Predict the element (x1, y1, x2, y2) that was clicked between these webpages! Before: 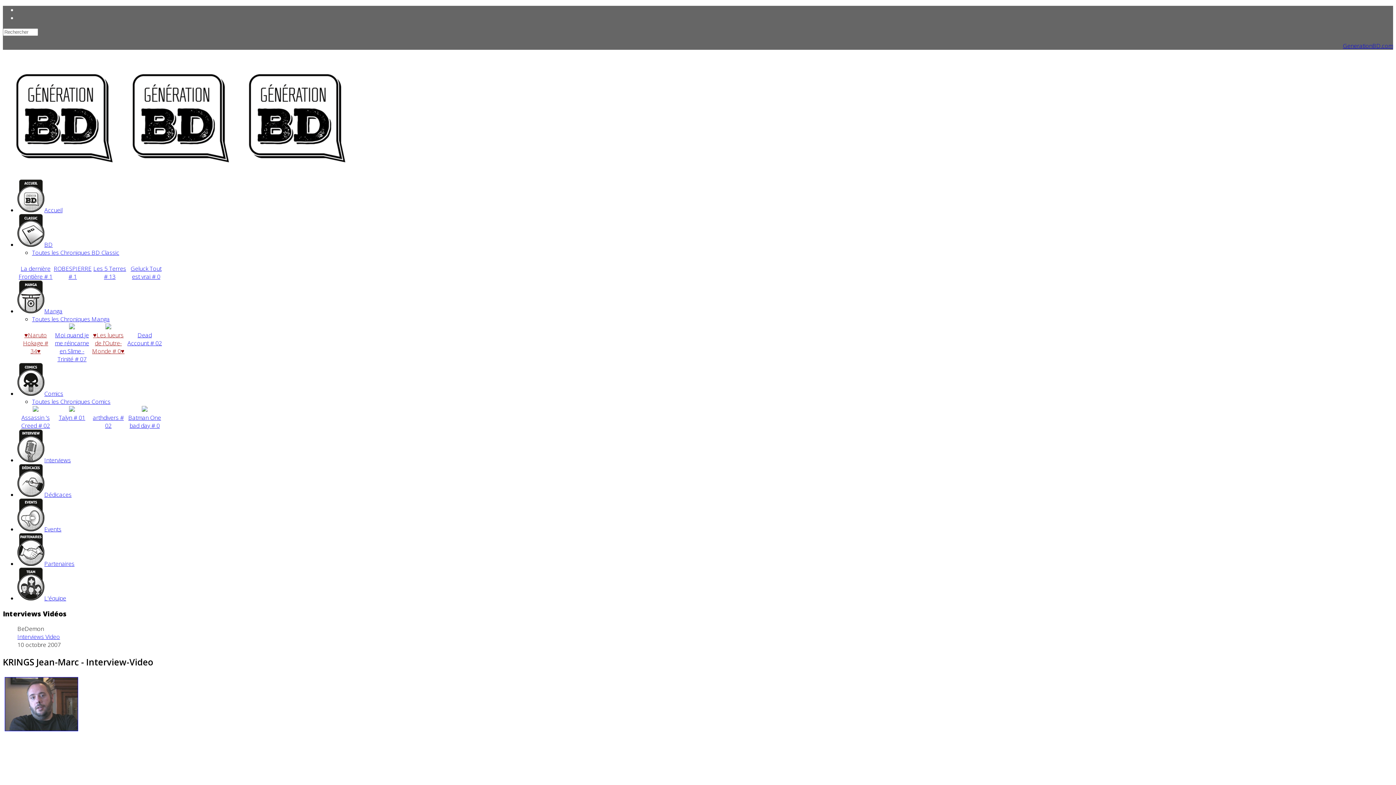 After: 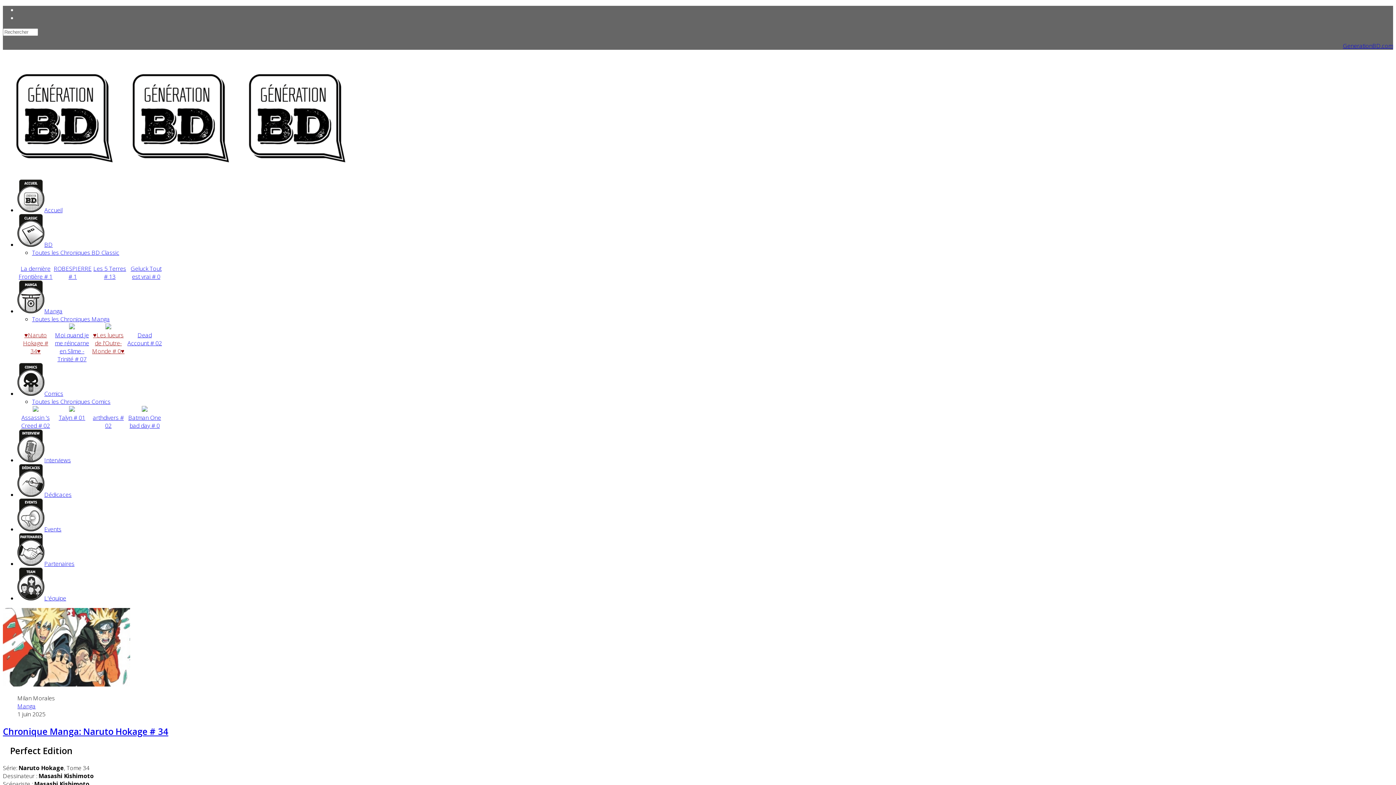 Action: label: Toutes les Chroniques Manga bbox: (32, 315, 109, 323)